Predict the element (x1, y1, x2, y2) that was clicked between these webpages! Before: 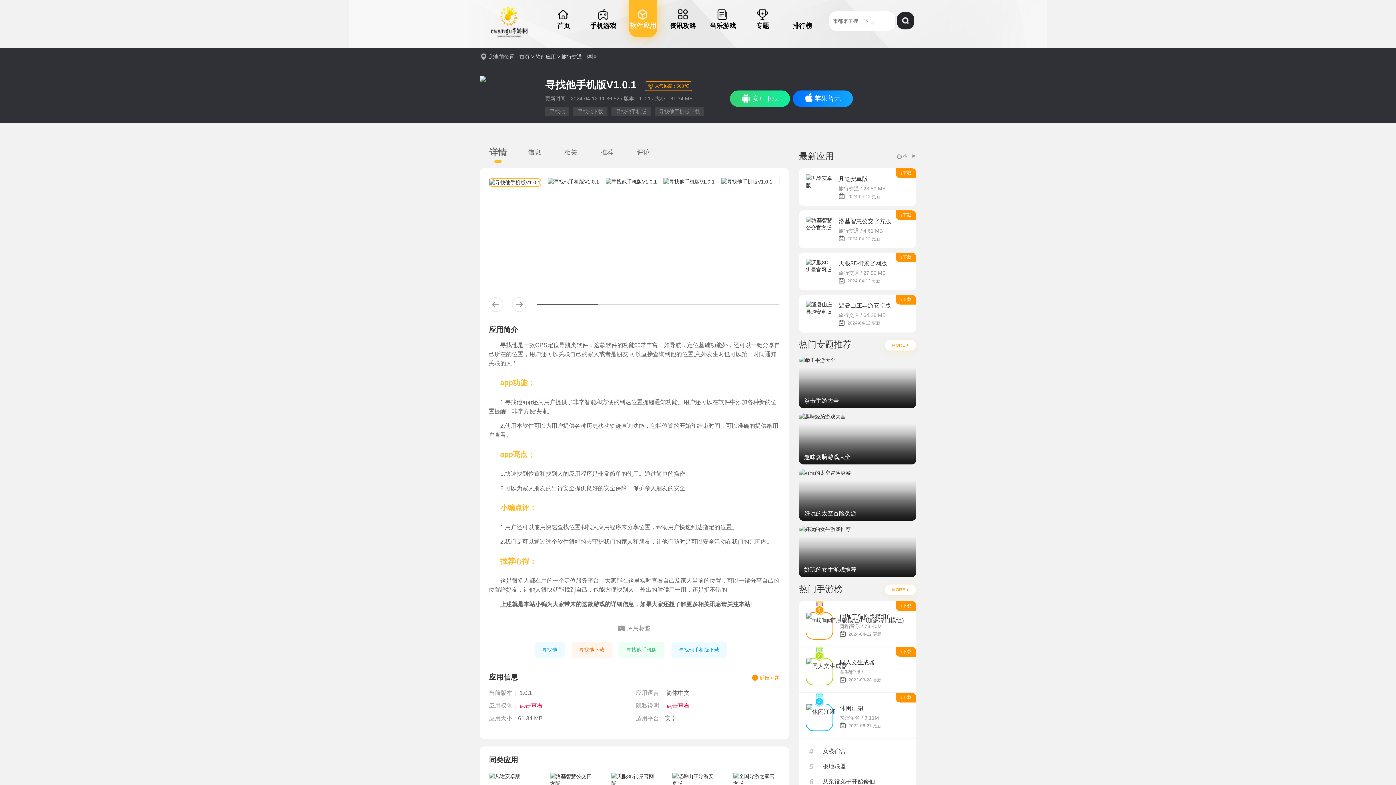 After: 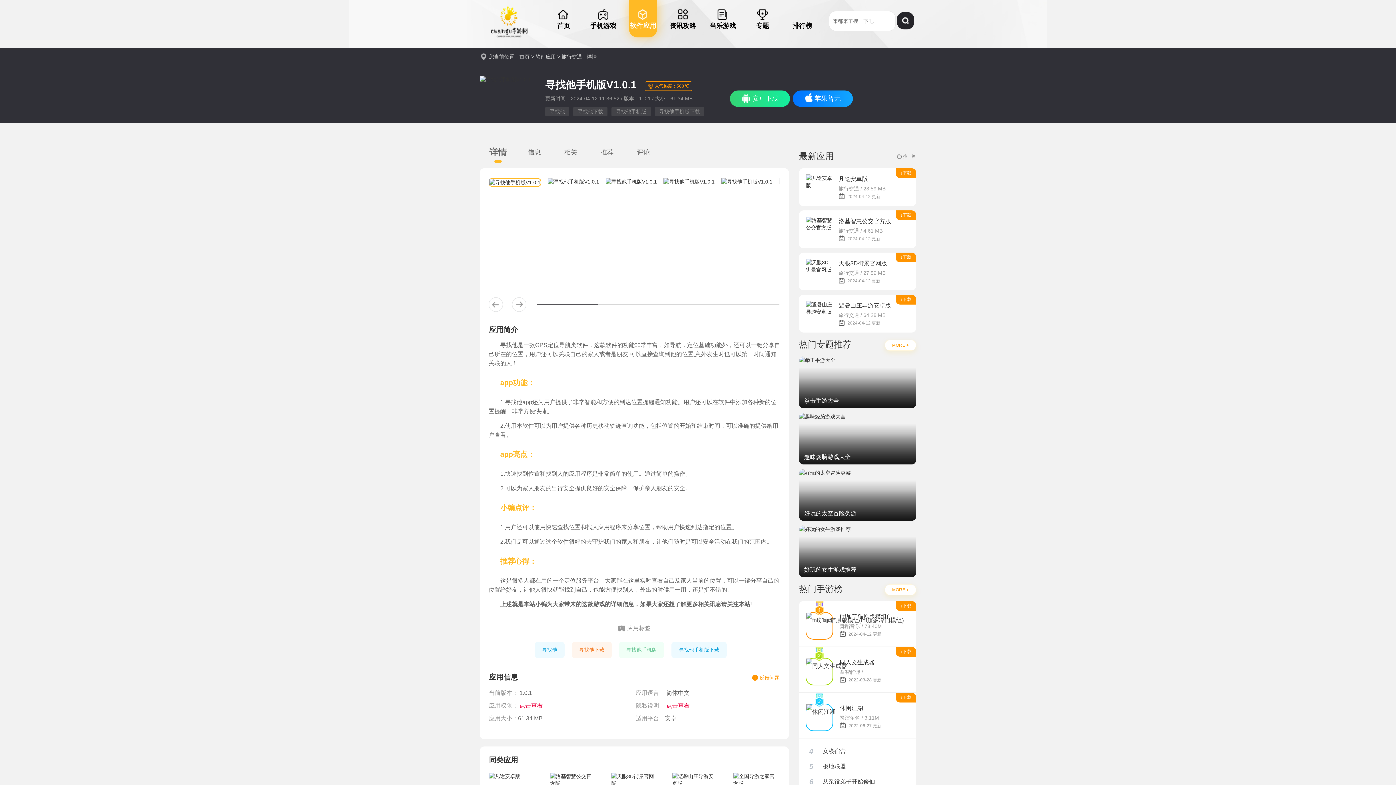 Action: bbox: (619, 642, 664, 658) label: 寻找他手机版